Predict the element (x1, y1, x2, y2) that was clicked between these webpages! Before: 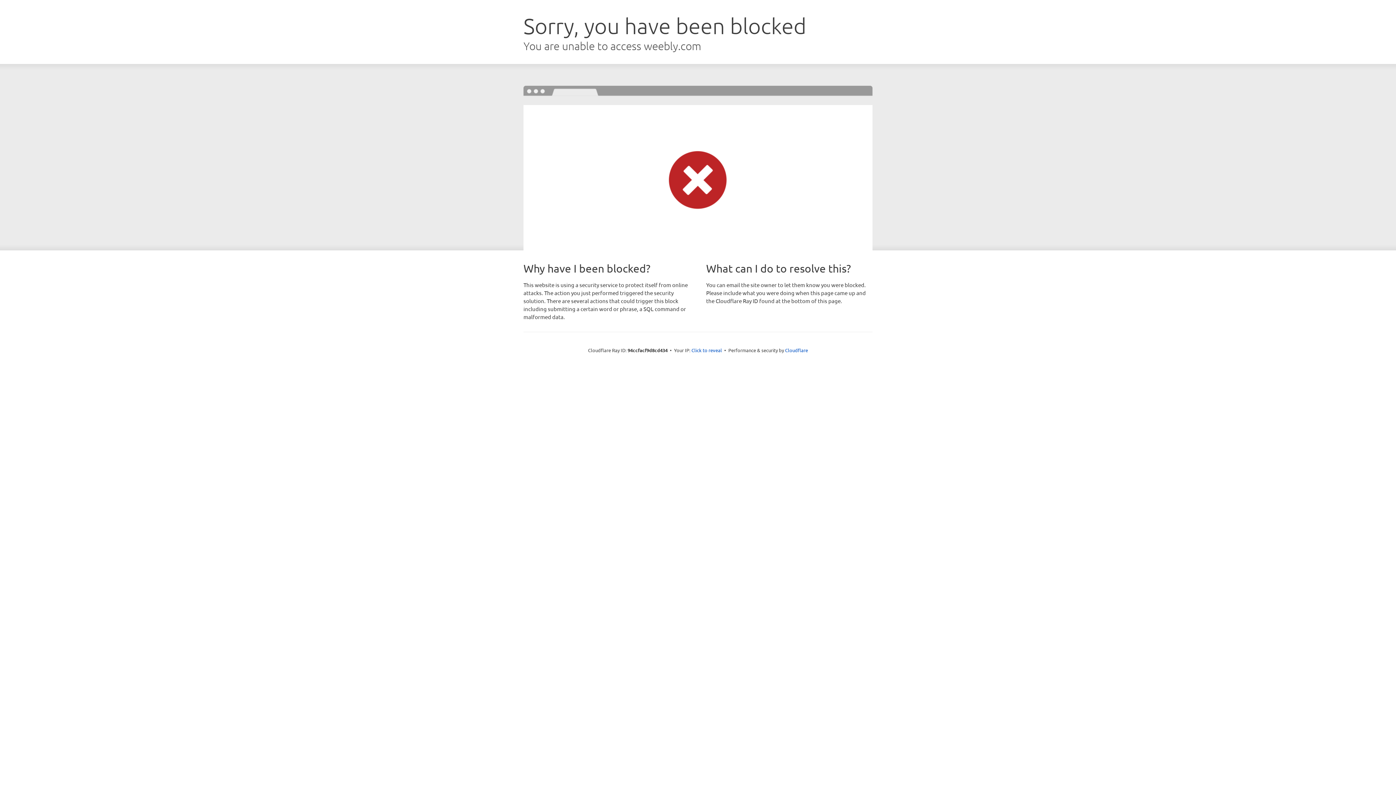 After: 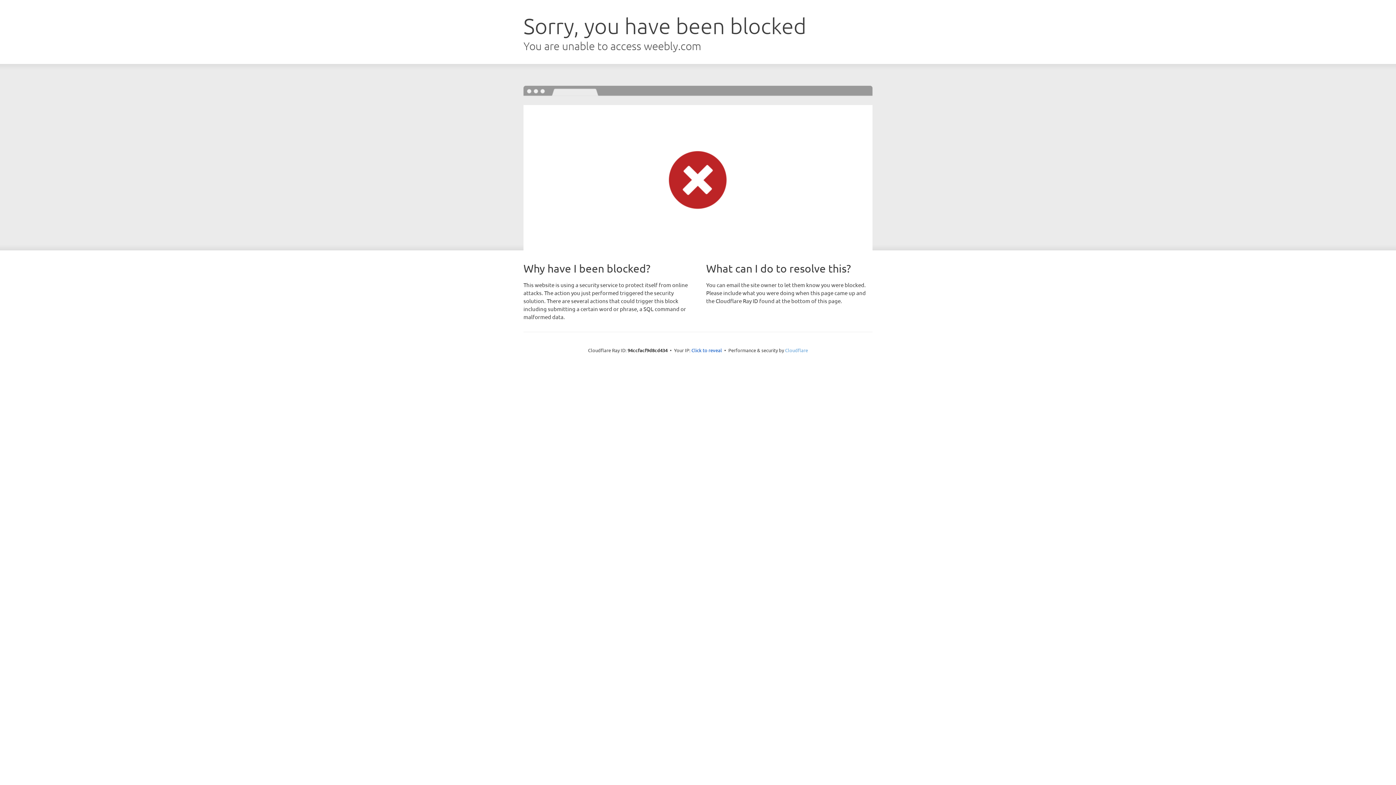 Action: bbox: (785, 347, 808, 353) label: Cloudflare